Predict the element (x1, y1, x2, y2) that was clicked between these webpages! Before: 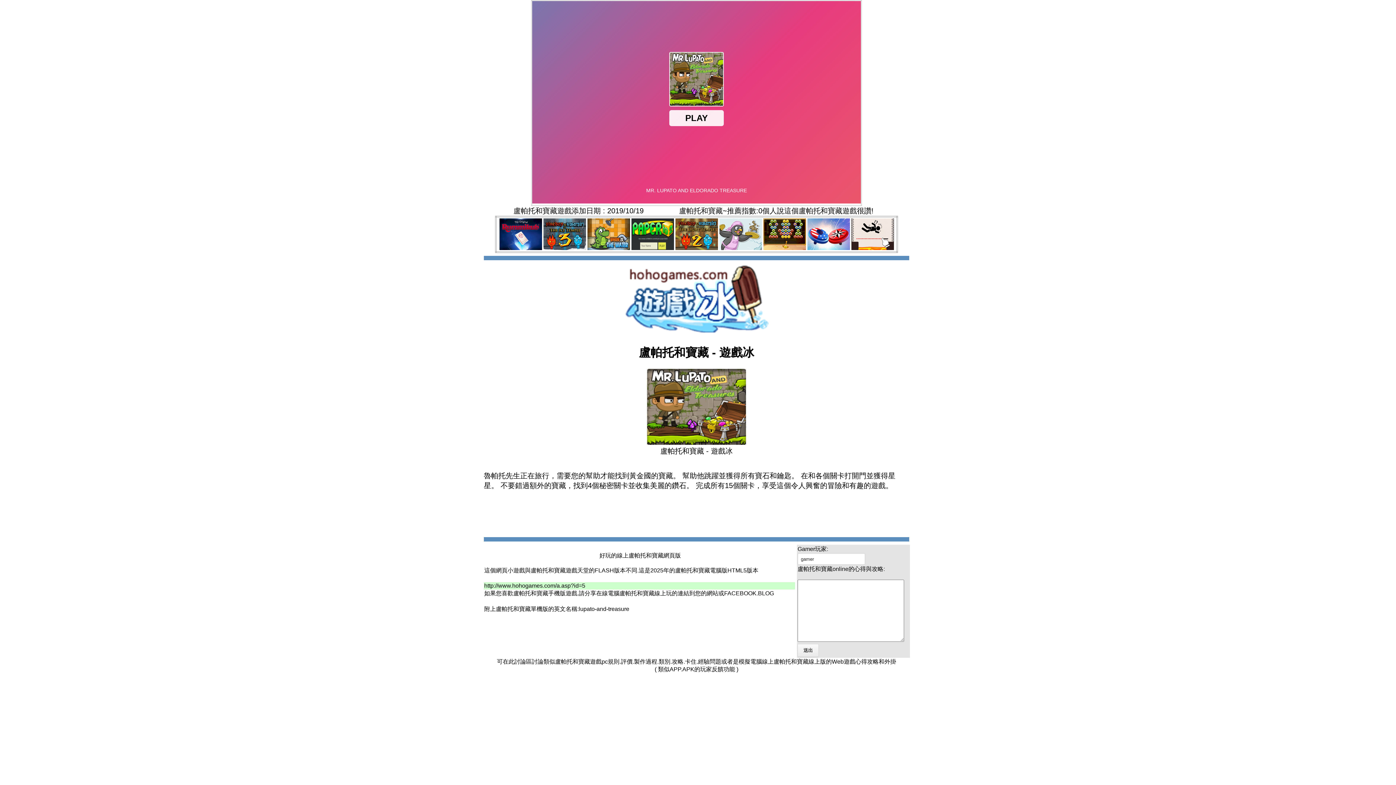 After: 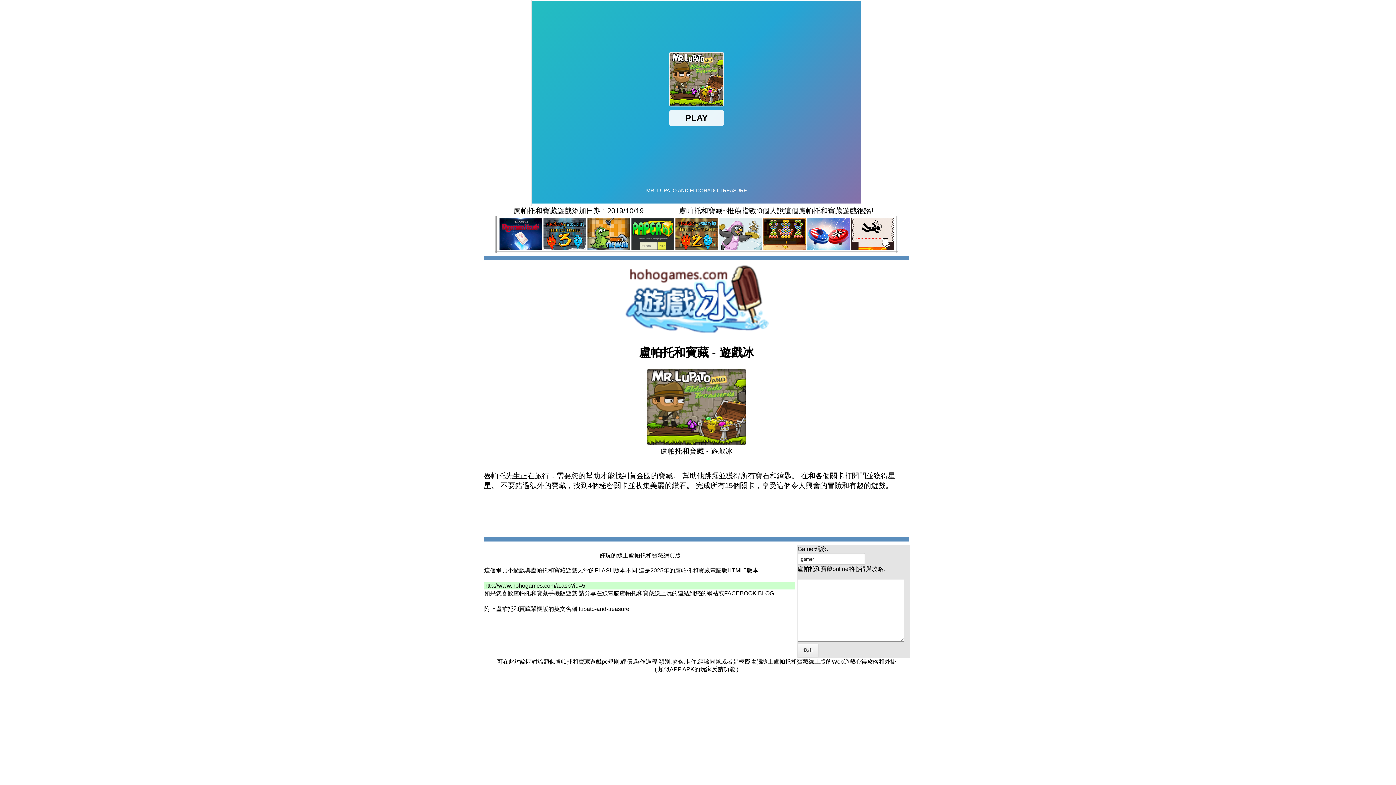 Action: bbox: (624, 330, 768, 337)